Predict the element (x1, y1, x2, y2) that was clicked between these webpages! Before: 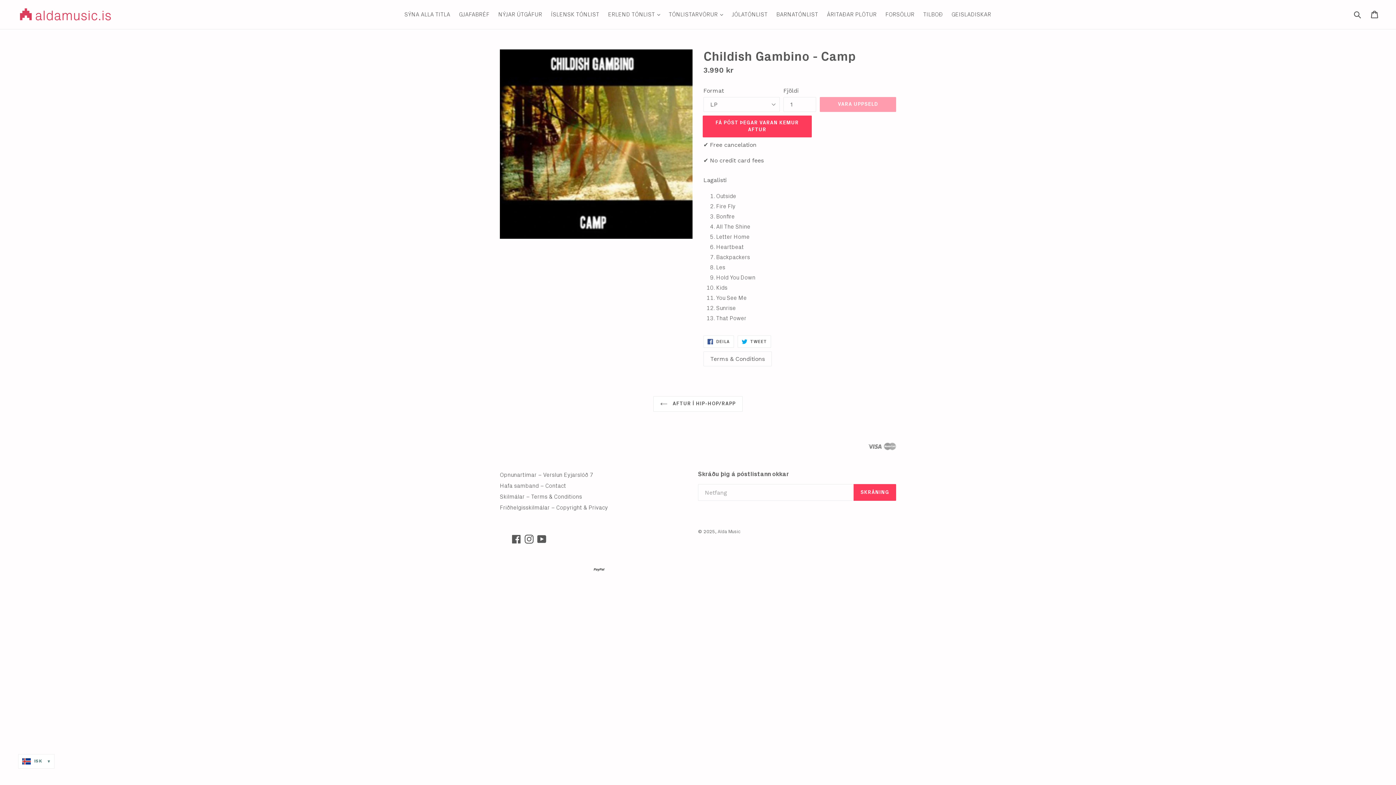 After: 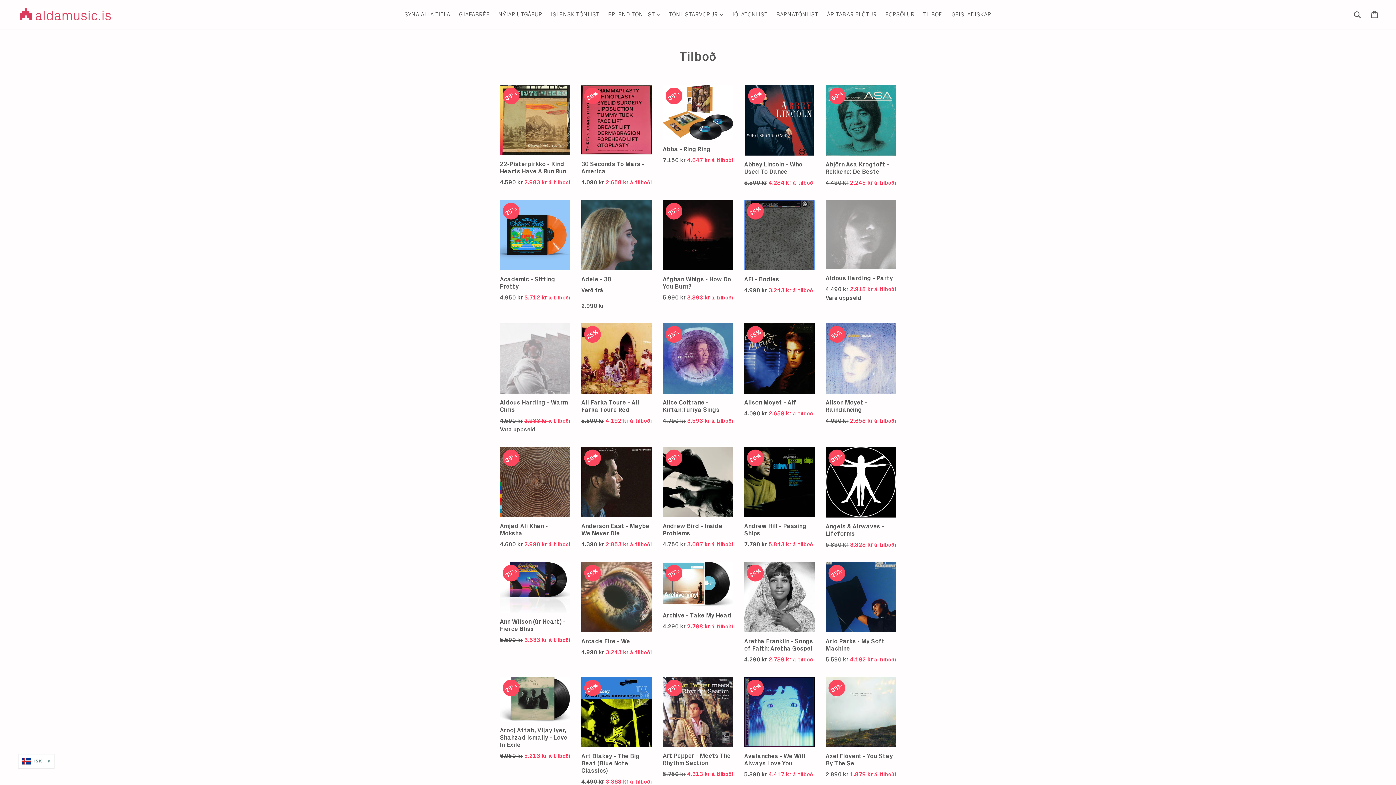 Action: label: TILBOÐ bbox: (919, 9, 946, 20)